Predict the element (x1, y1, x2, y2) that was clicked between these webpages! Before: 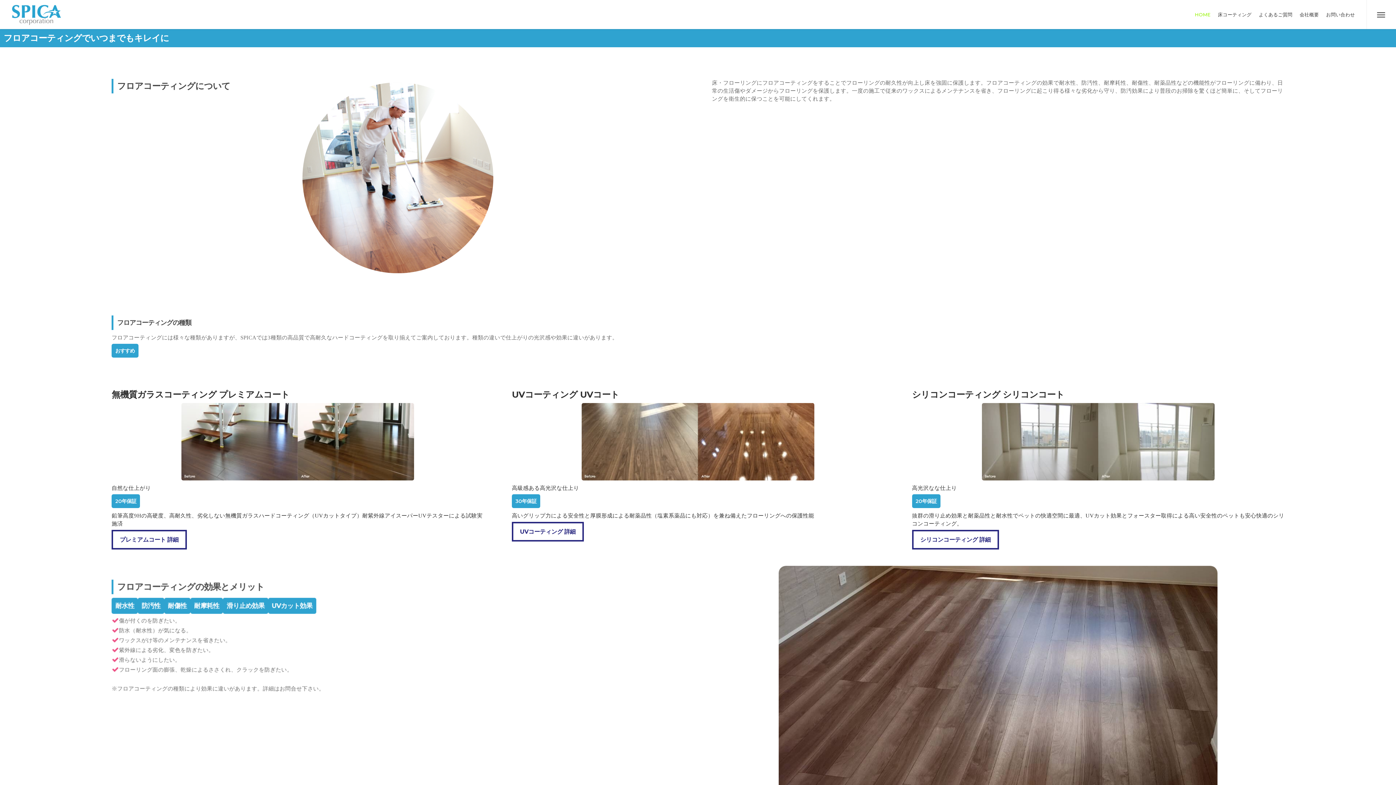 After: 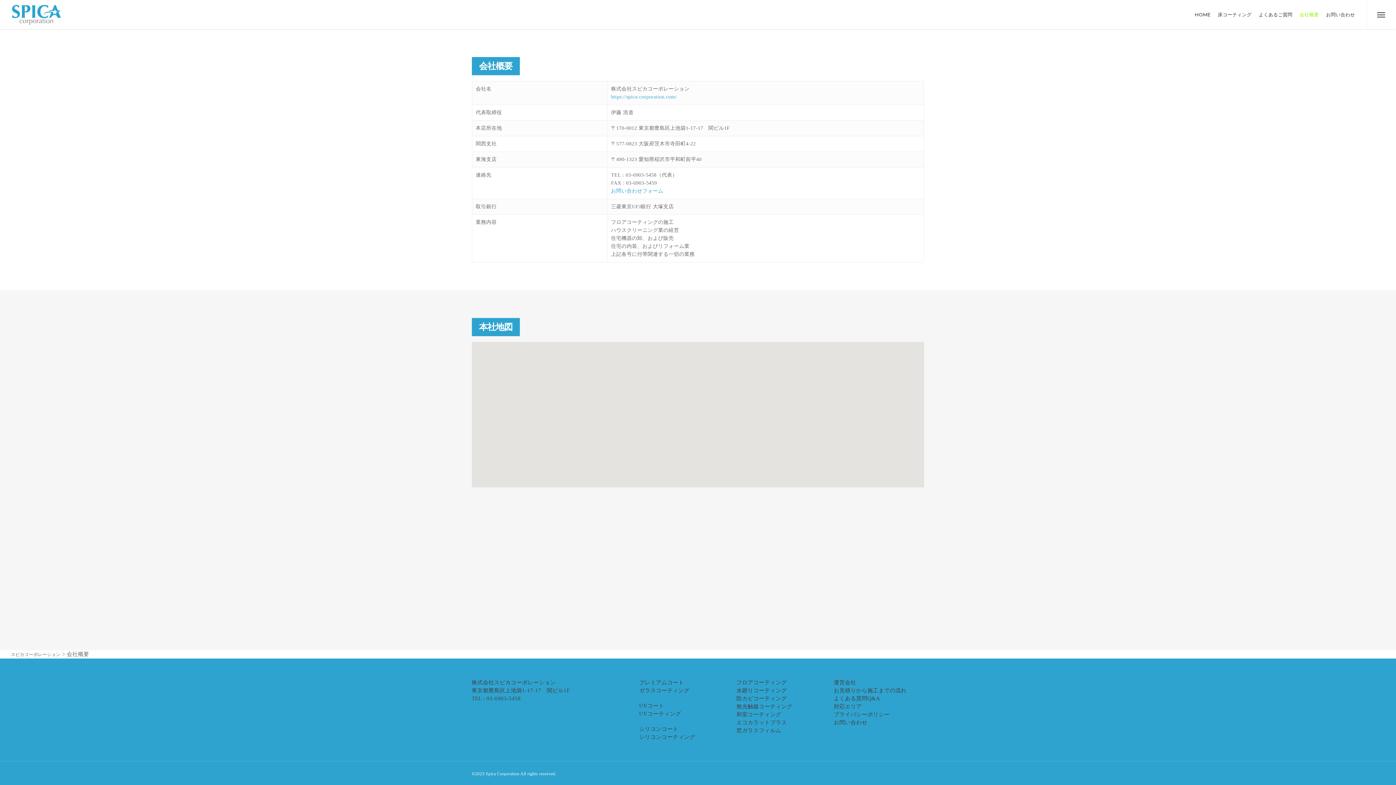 Action: bbox: (1296, 11, 1322, 17) label: 会社概要